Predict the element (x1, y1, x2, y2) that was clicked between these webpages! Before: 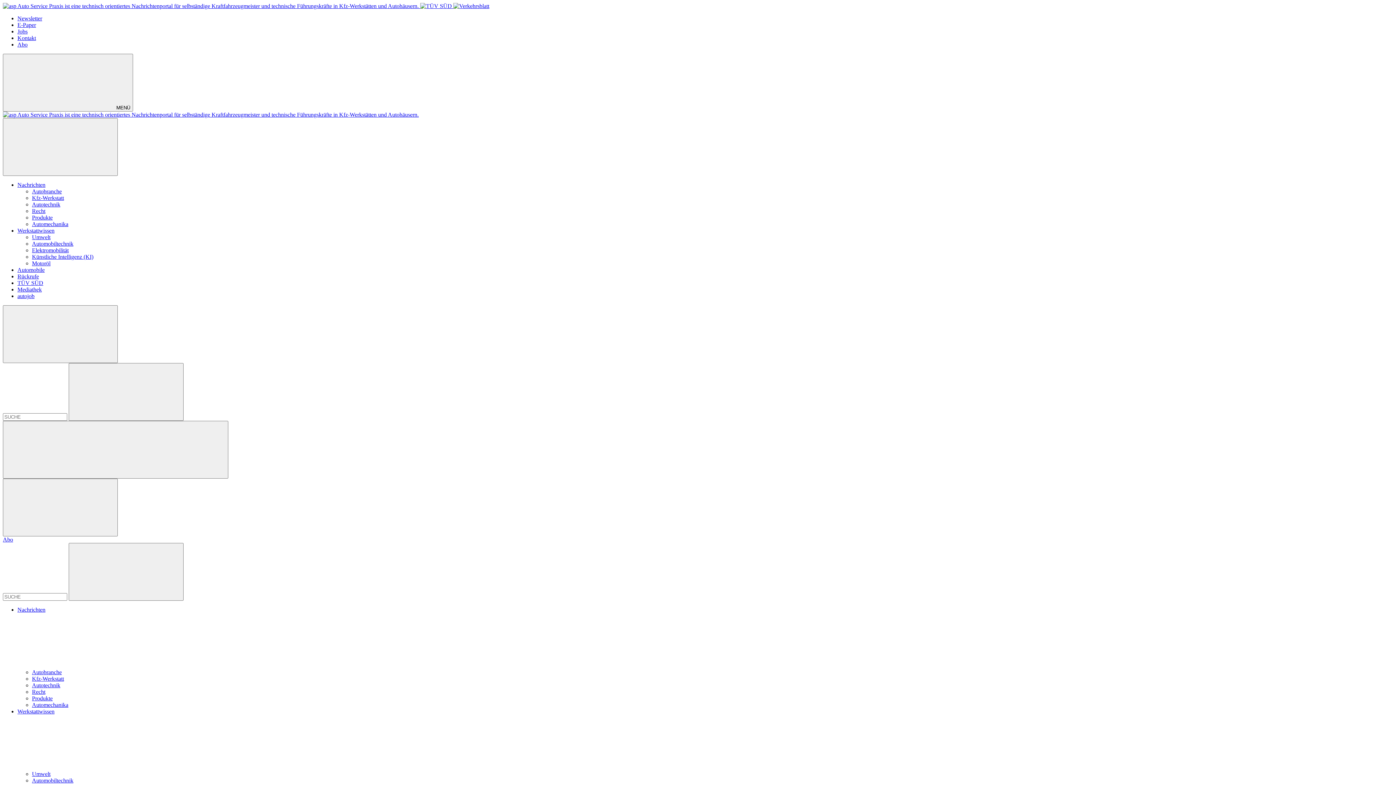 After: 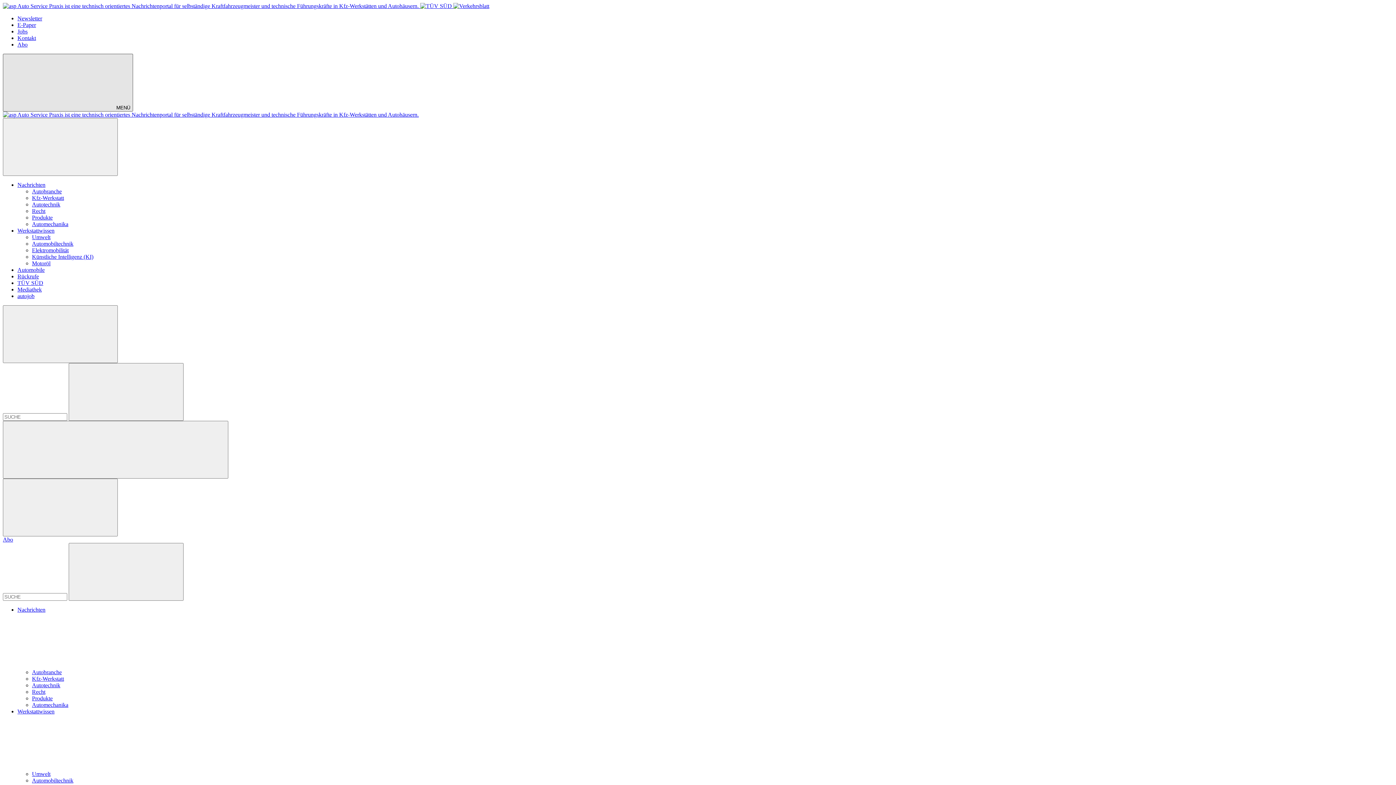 Action: label:  MENÜ bbox: (2, 53, 133, 111)